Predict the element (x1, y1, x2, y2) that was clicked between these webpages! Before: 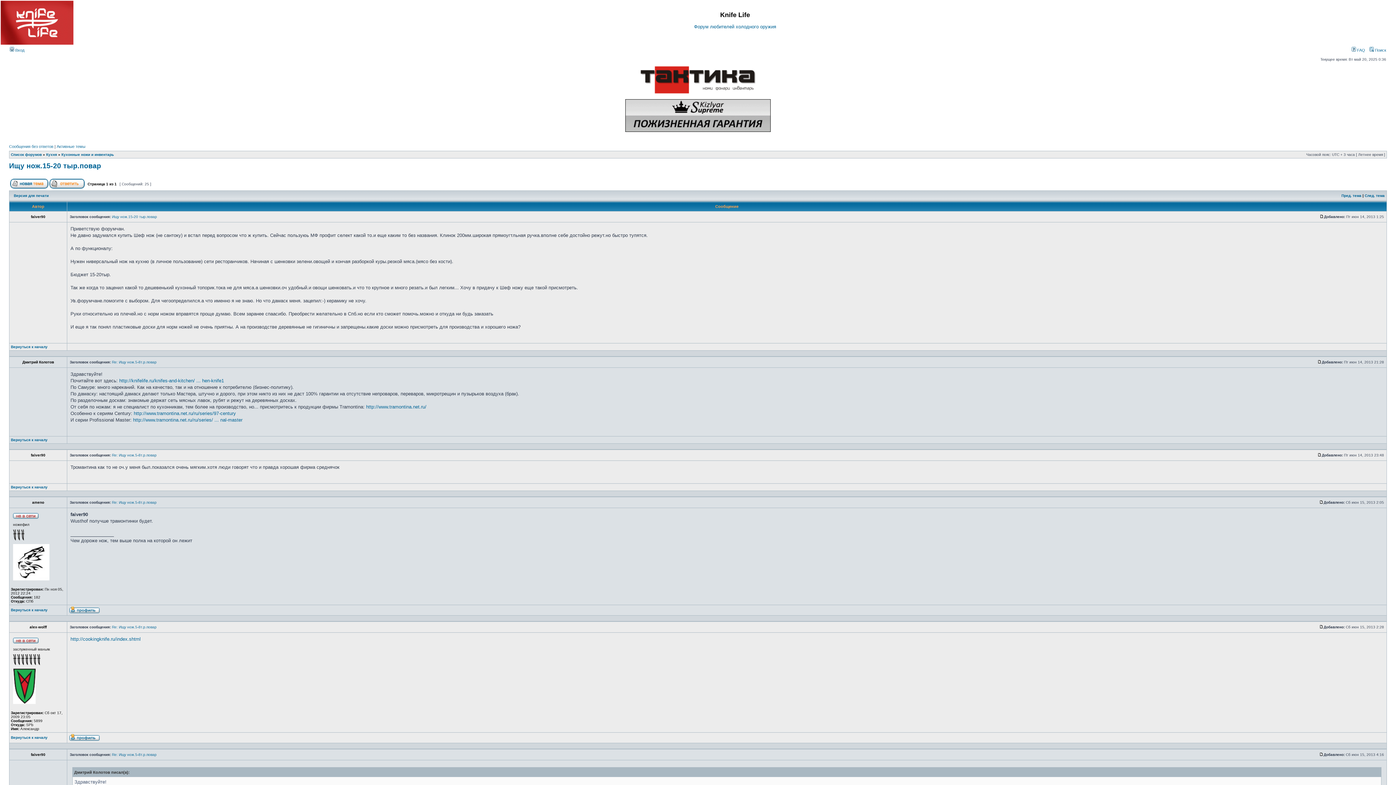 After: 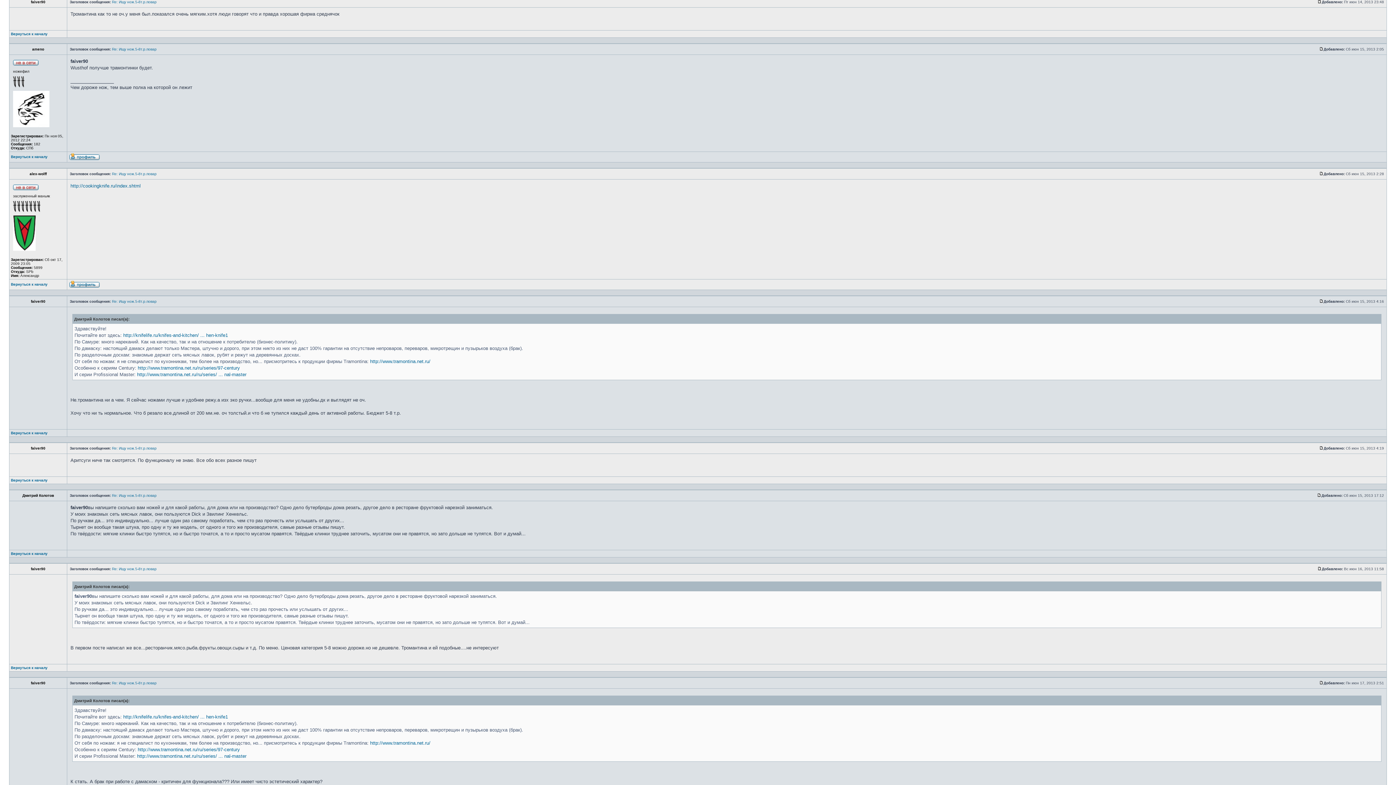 Action: bbox: (1317, 453, 1322, 457)